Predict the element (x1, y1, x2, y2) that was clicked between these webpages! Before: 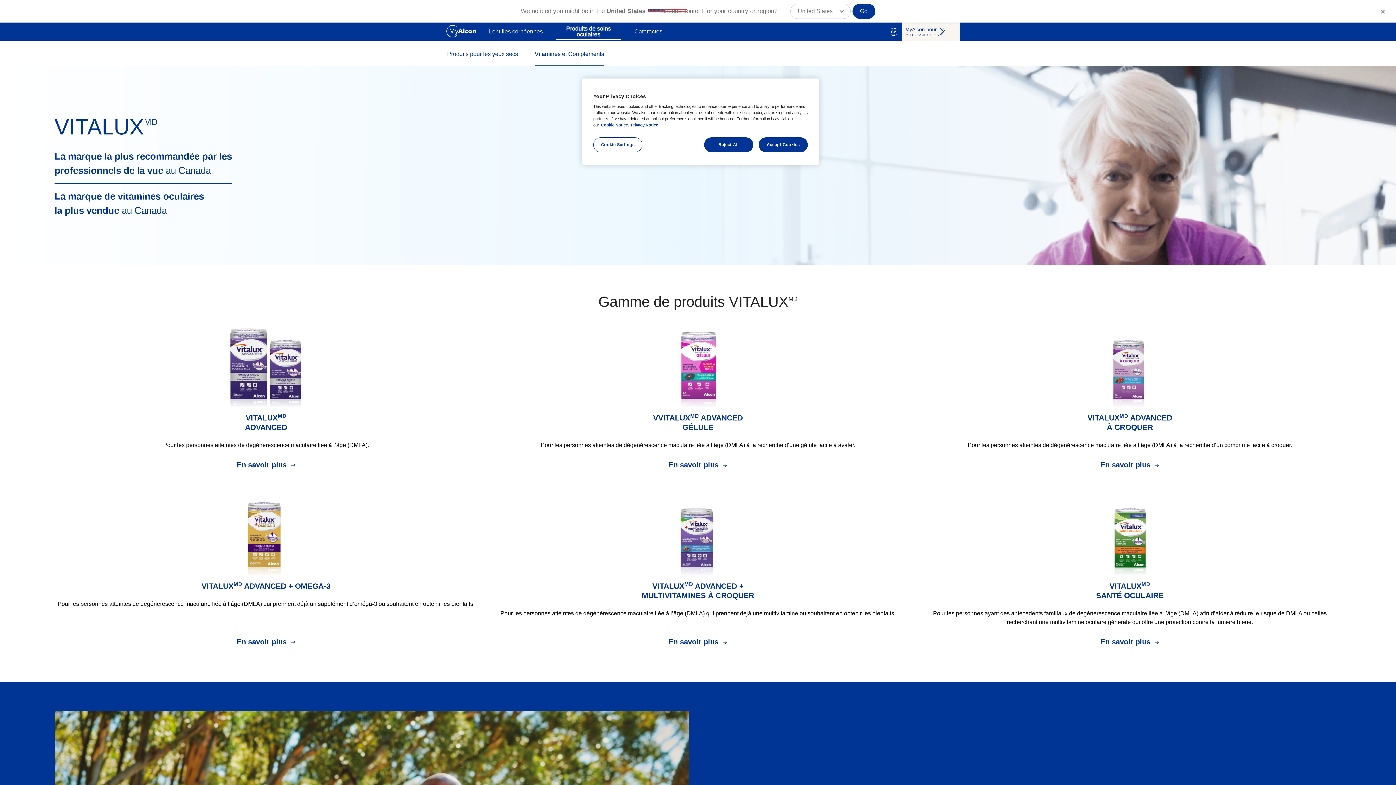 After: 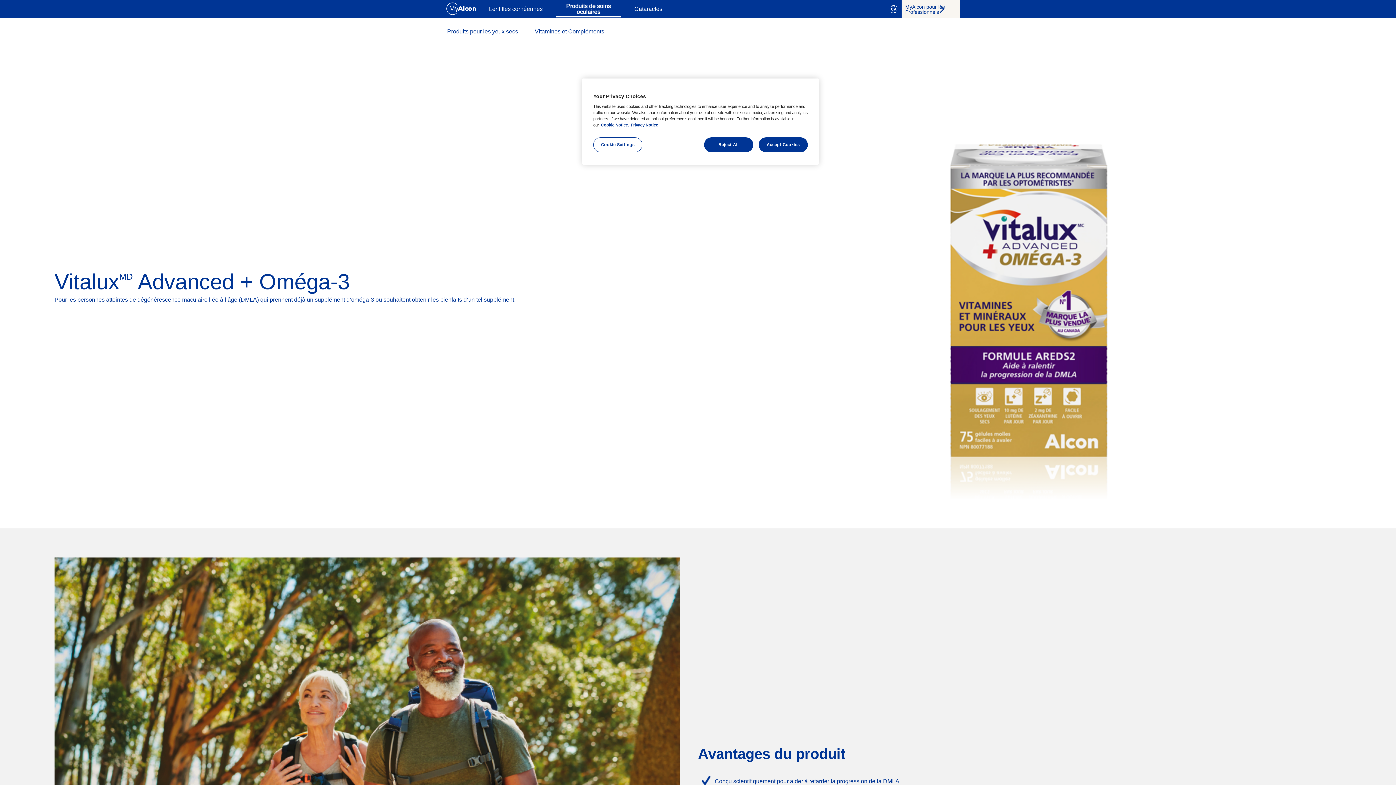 Action: label: En savoir plus  bbox: (236, 626, 295, 654)